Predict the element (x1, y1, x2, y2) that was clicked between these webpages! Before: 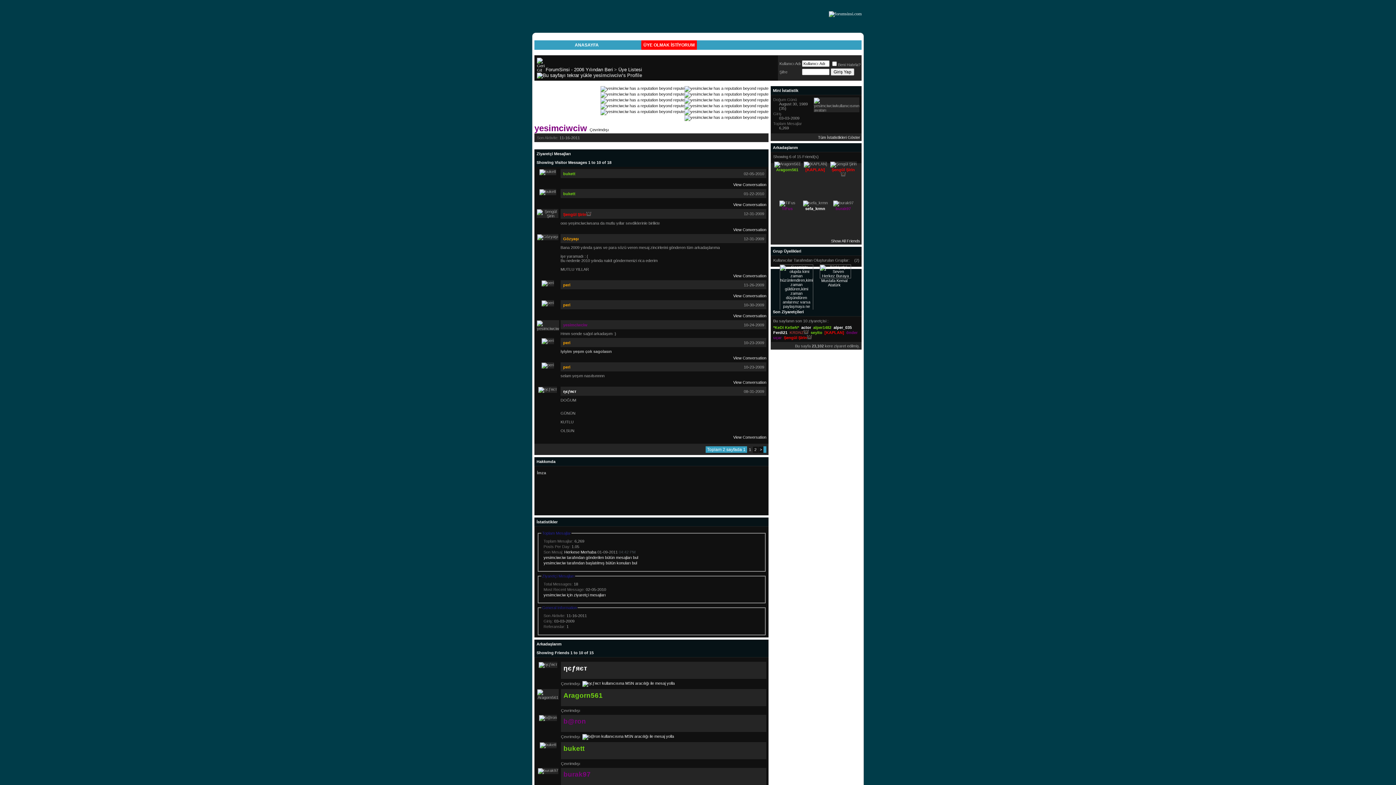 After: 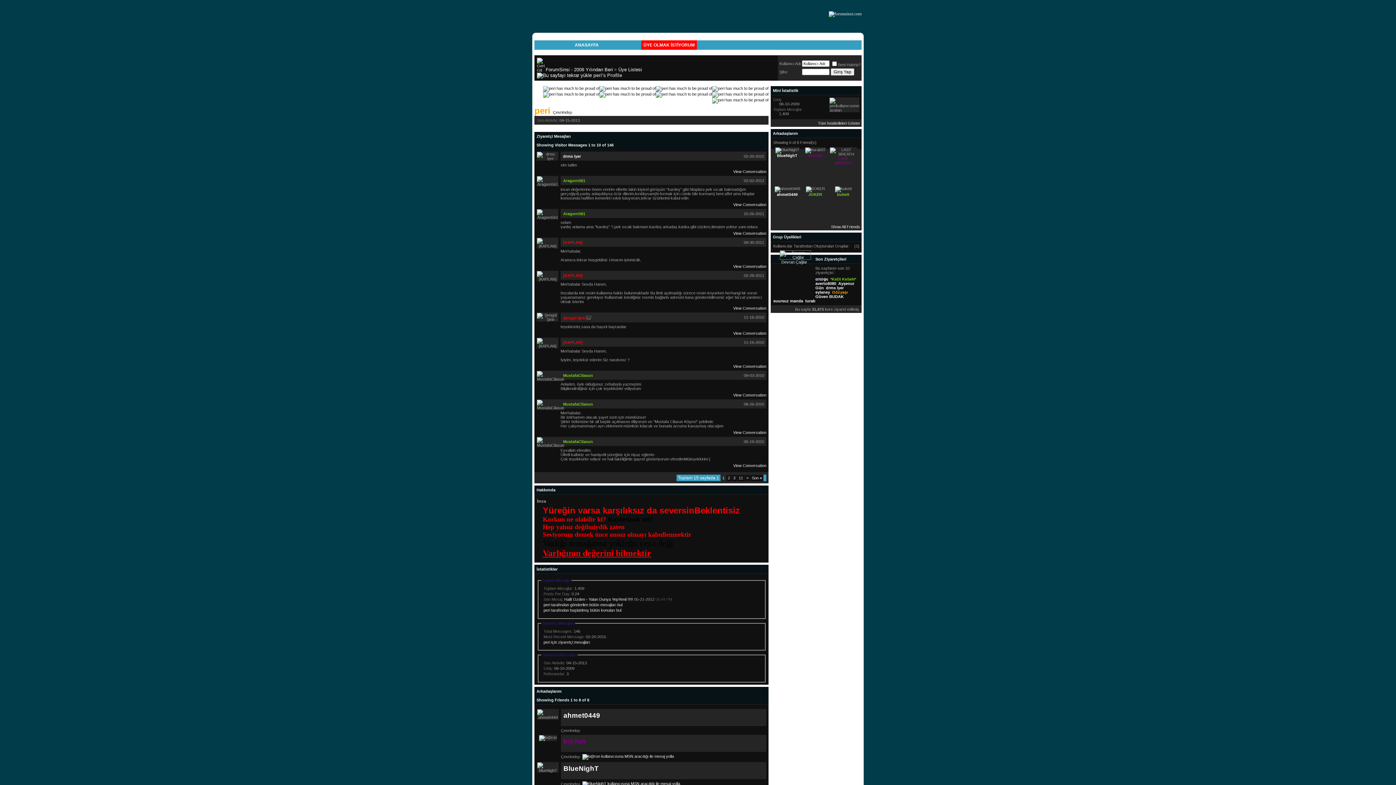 Action: bbox: (541, 280, 554, 285)